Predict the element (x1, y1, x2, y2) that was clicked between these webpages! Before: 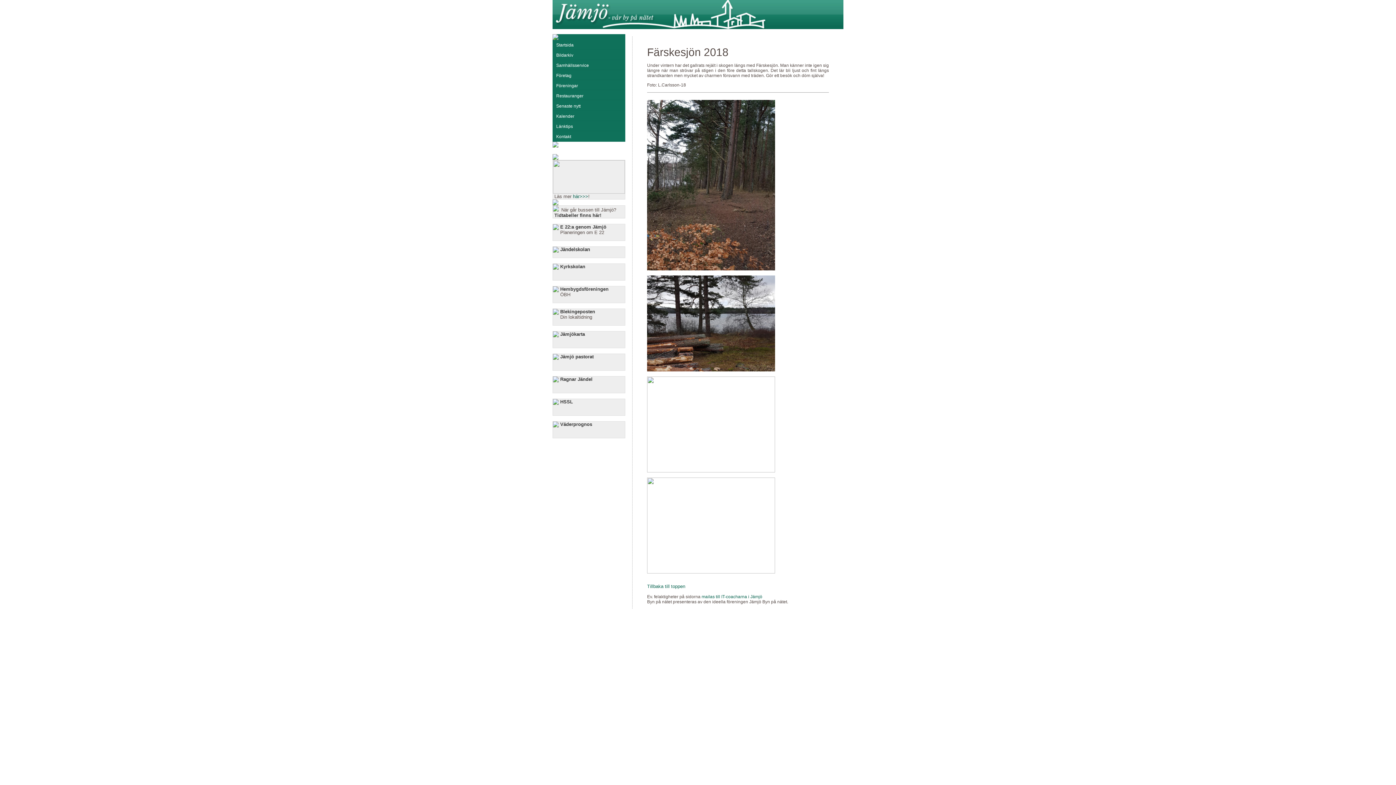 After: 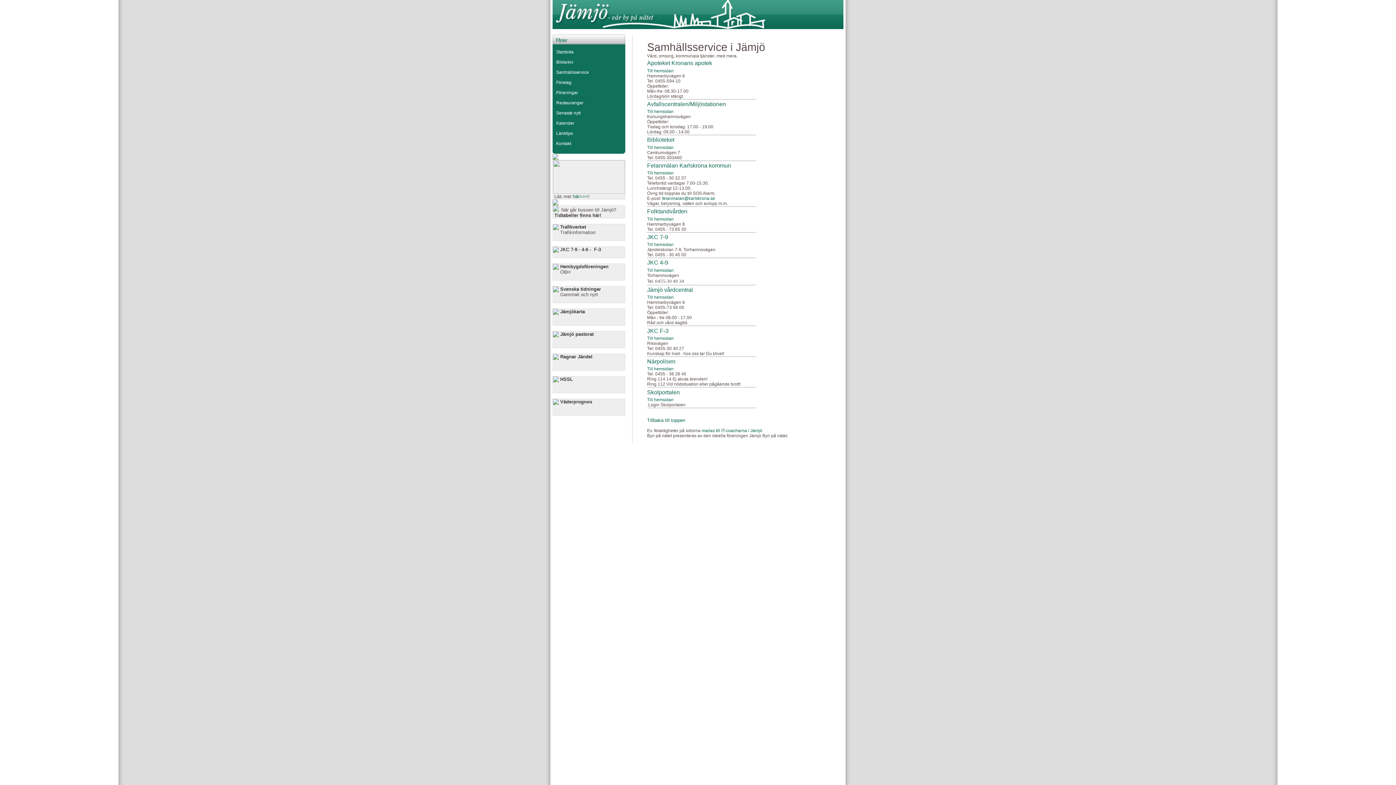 Action: label: Samhällsservice bbox: (552, 60, 625, 70)